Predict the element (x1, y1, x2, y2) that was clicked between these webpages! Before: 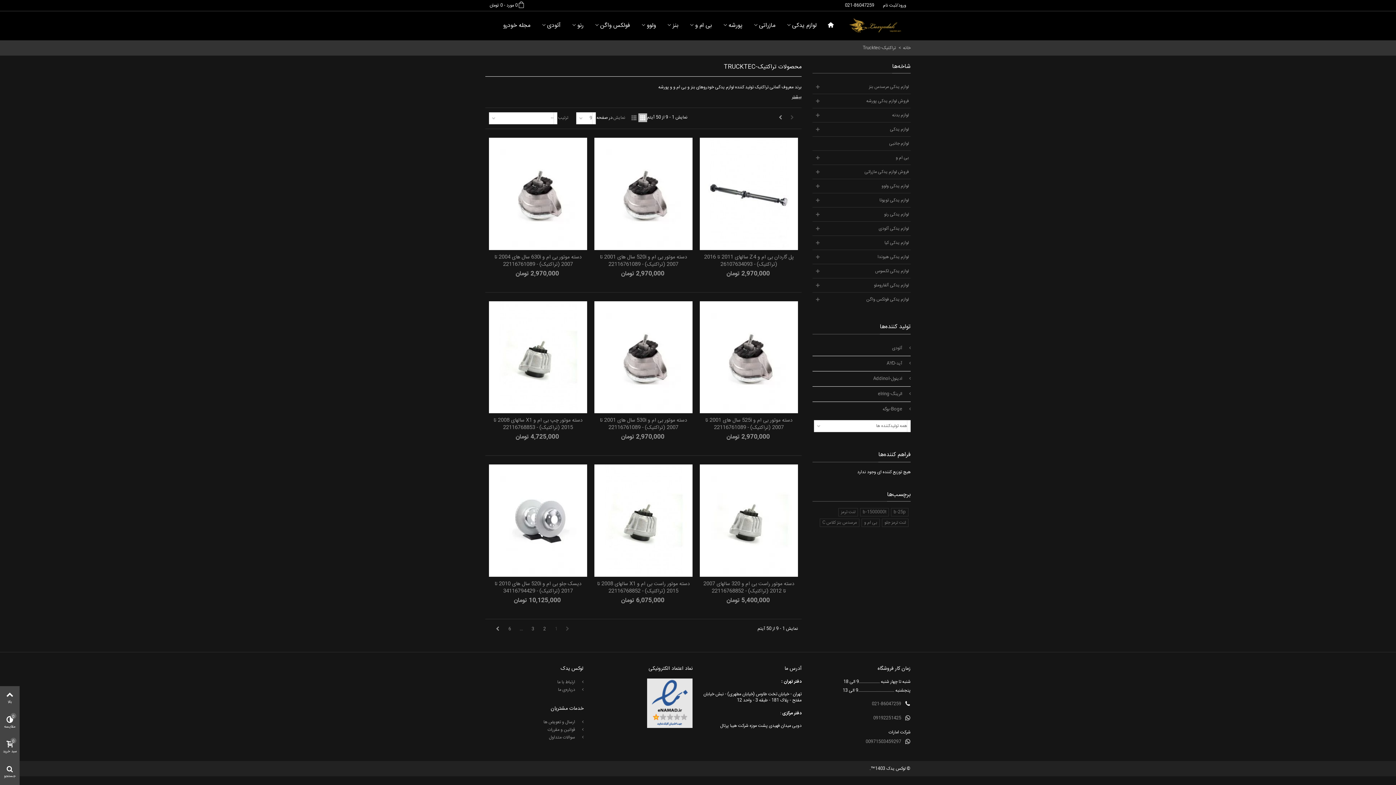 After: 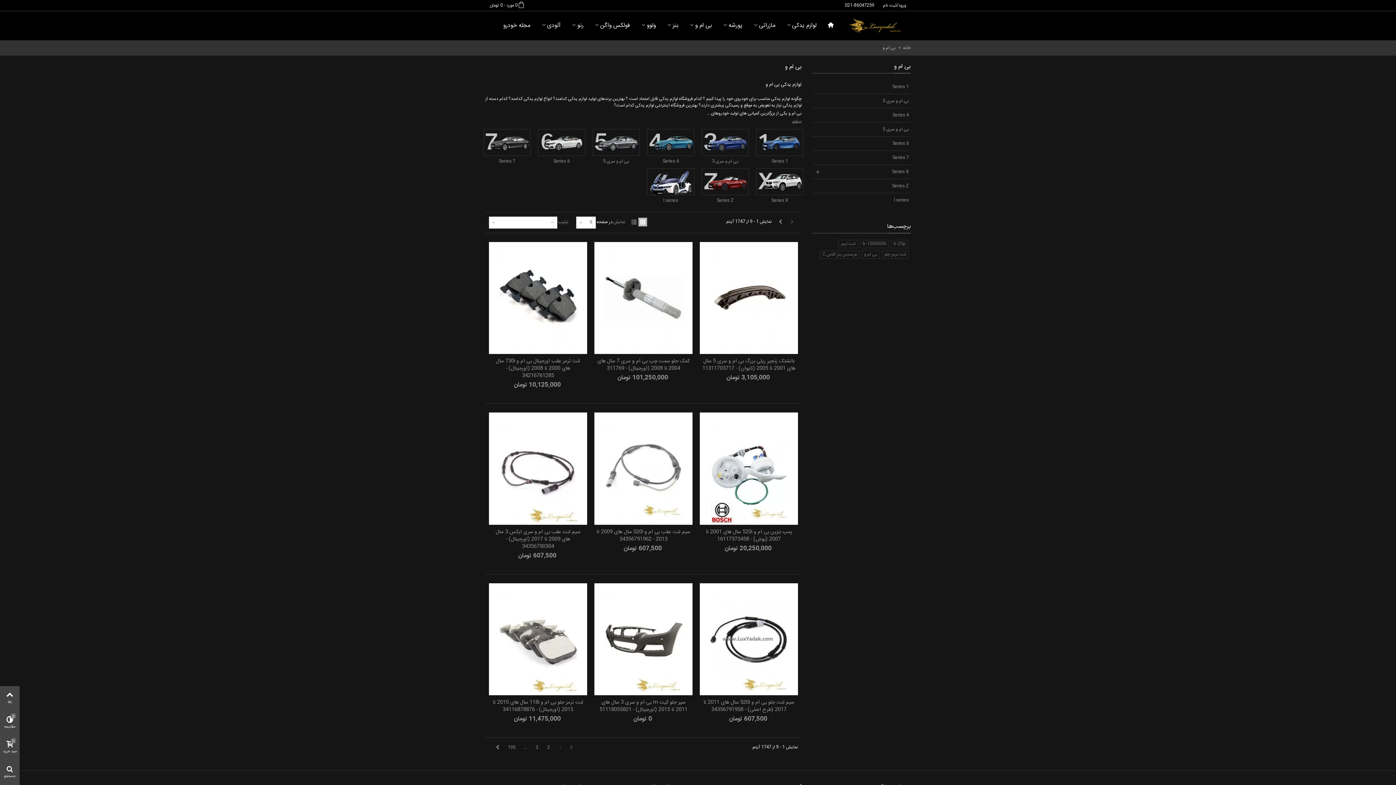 Action: label: بی ام و bbox: (812, 150, 910, 164)